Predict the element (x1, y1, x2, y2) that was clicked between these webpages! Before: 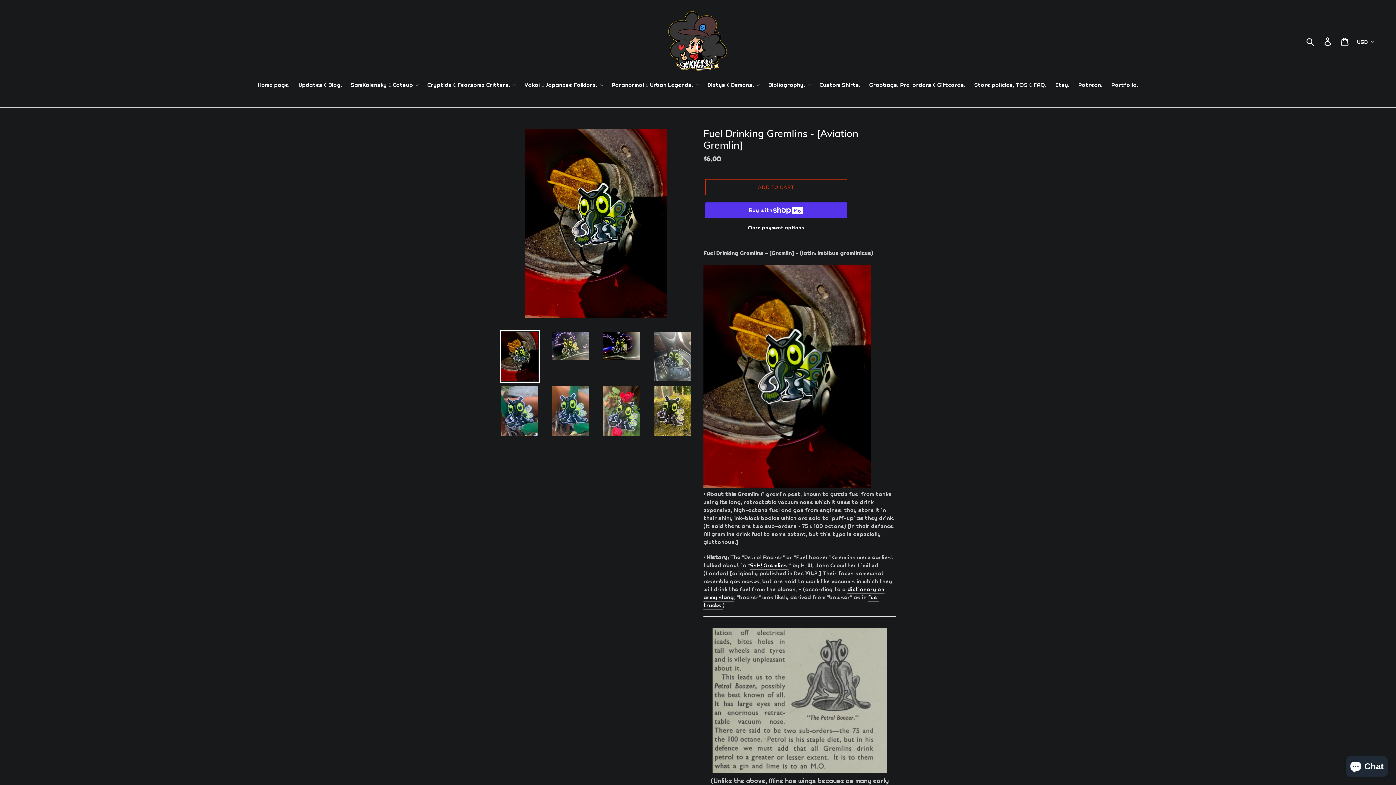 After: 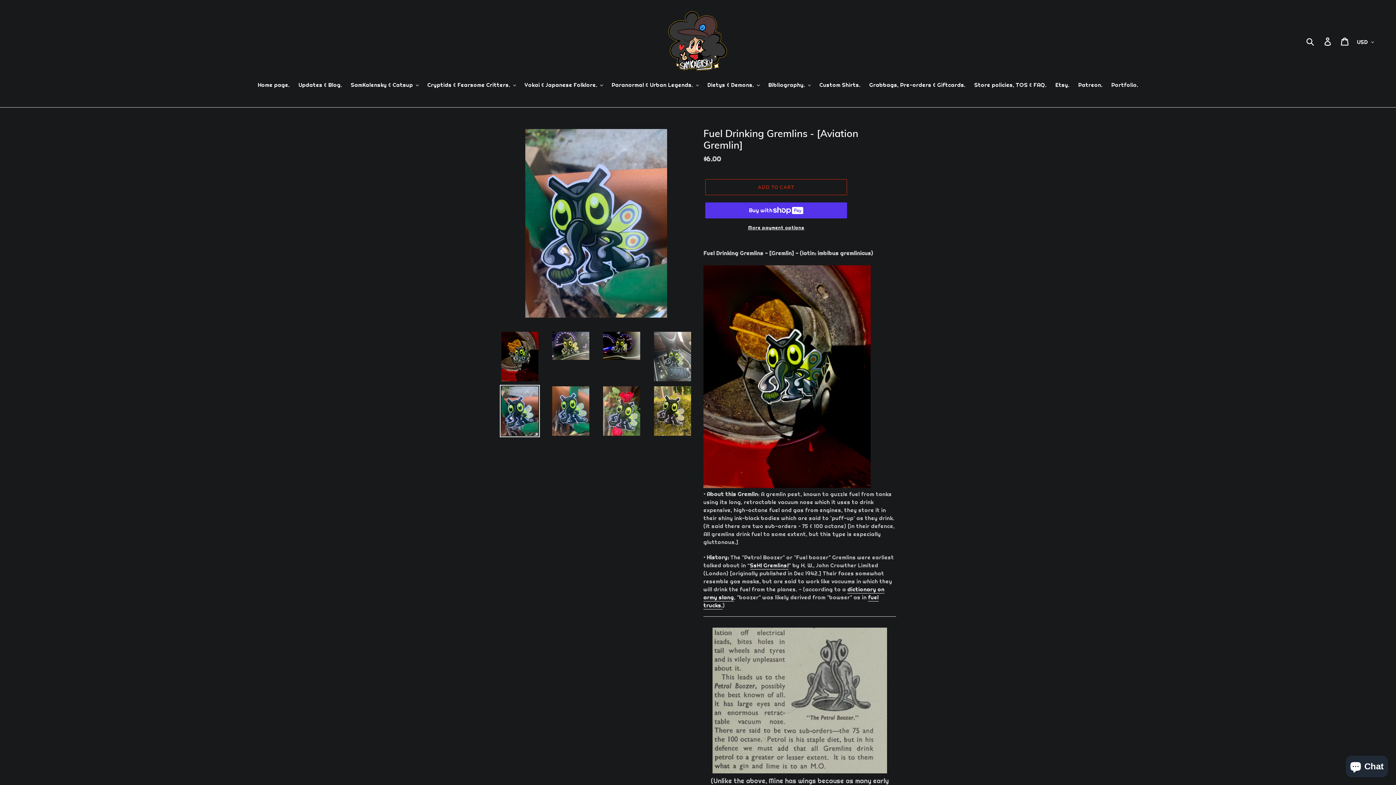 Action: bbox: (500, 385, 540, 437)